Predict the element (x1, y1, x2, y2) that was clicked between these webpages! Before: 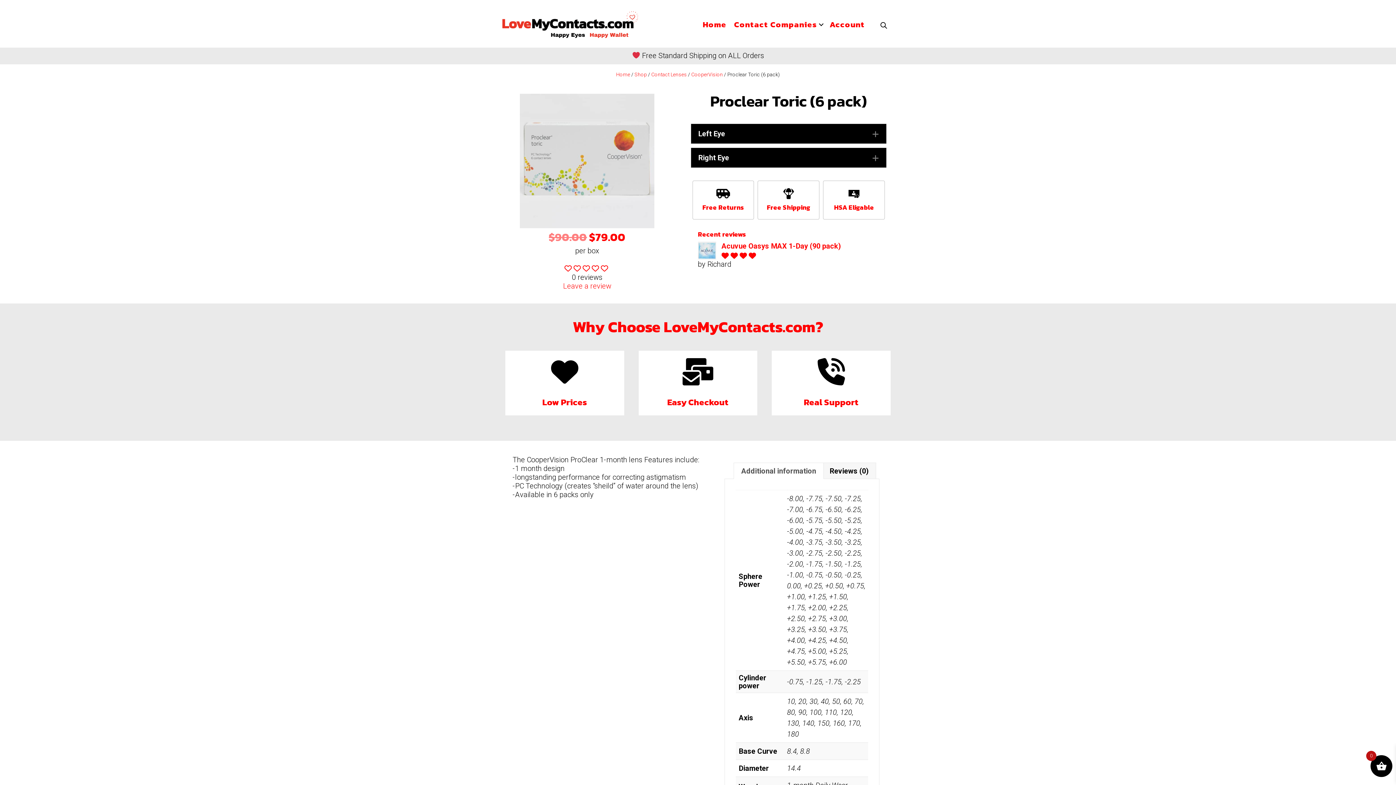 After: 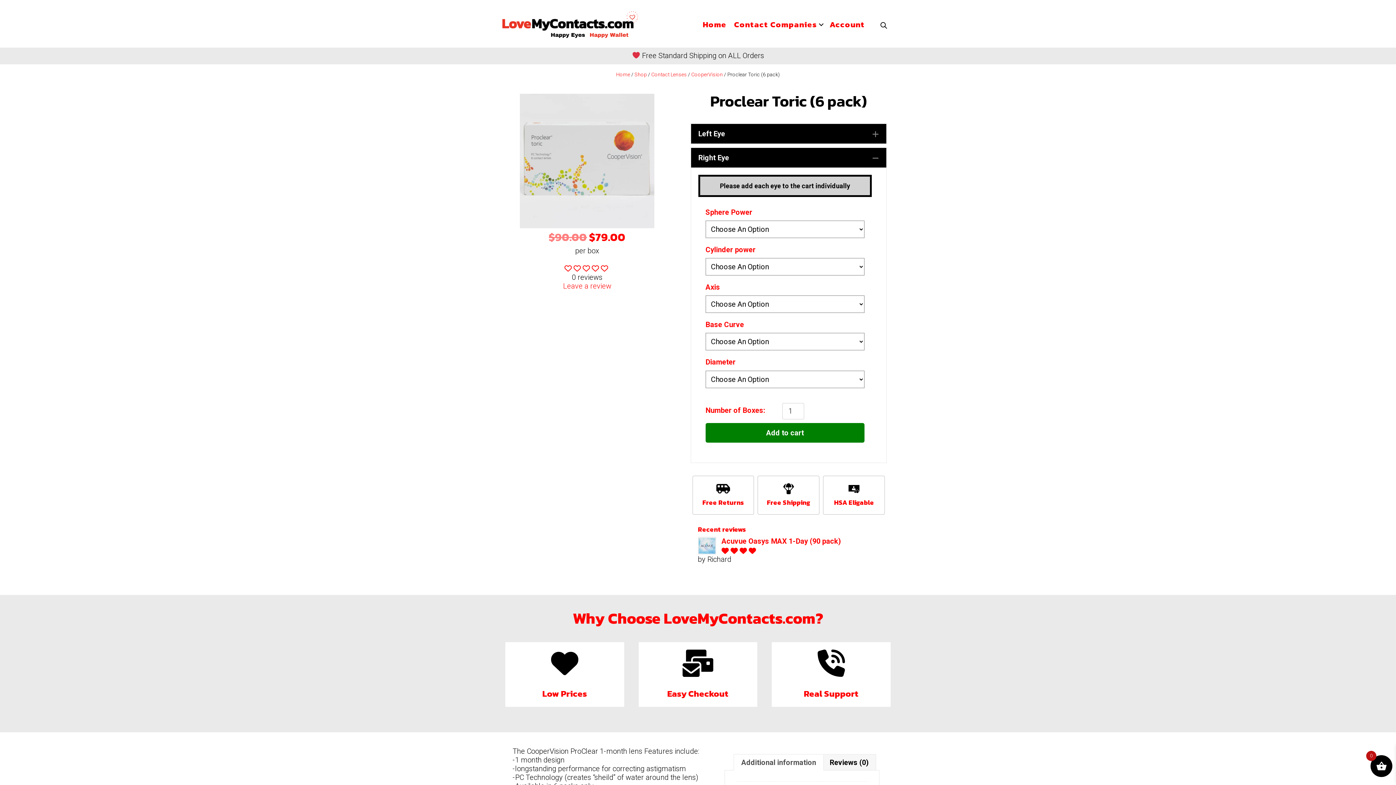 Action: bbox: (861, 153, 879, 162) label: Expand